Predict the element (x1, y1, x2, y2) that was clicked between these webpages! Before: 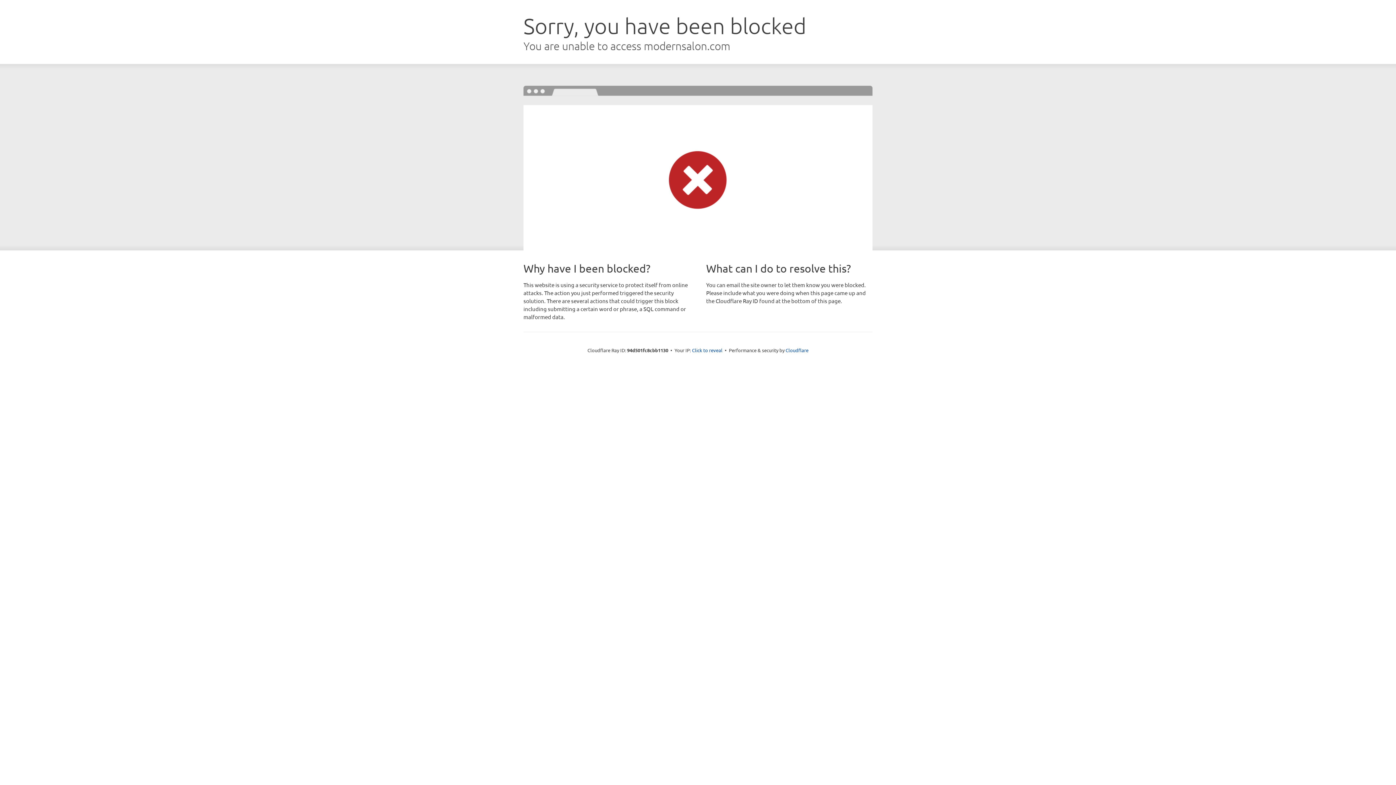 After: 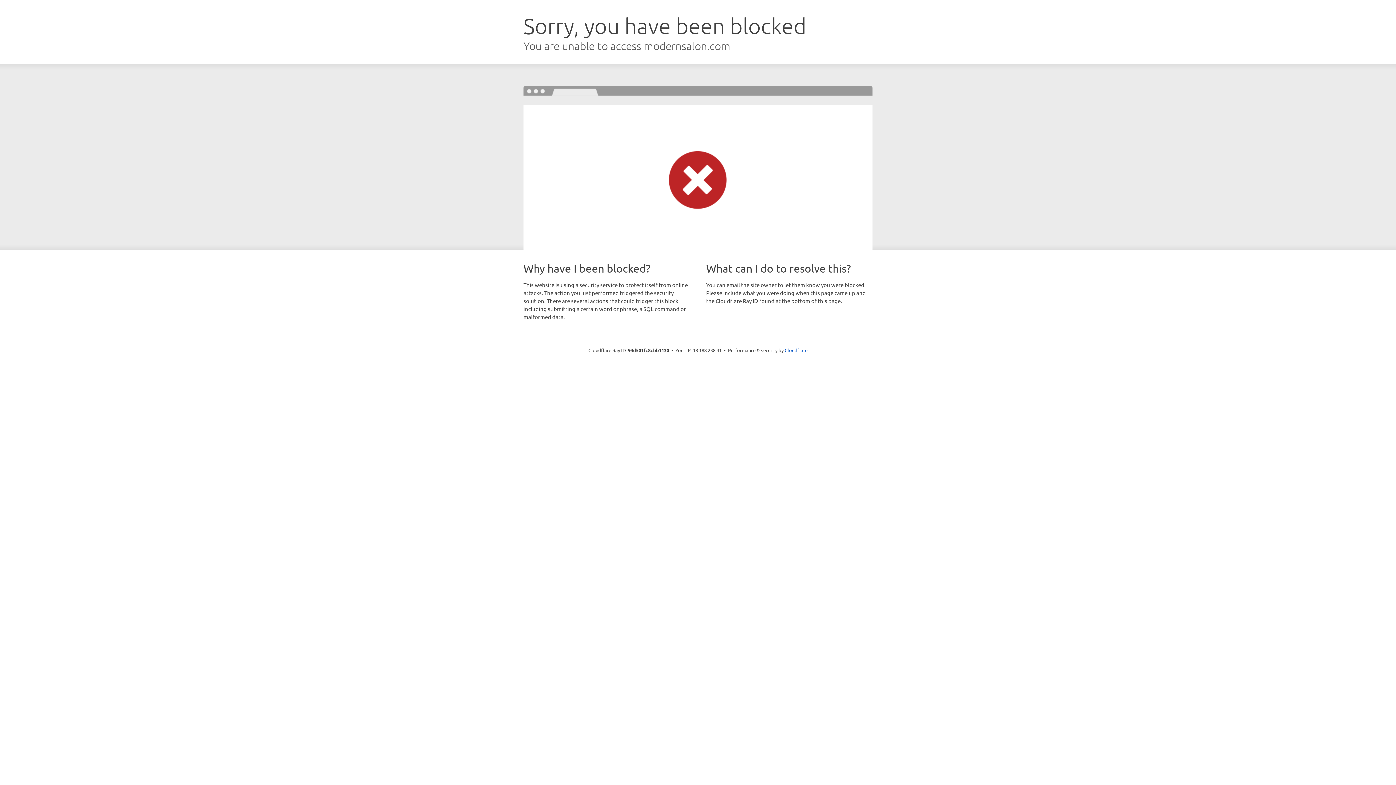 Action: bbox: (692, 346, 722, 353) label: Click to reveal